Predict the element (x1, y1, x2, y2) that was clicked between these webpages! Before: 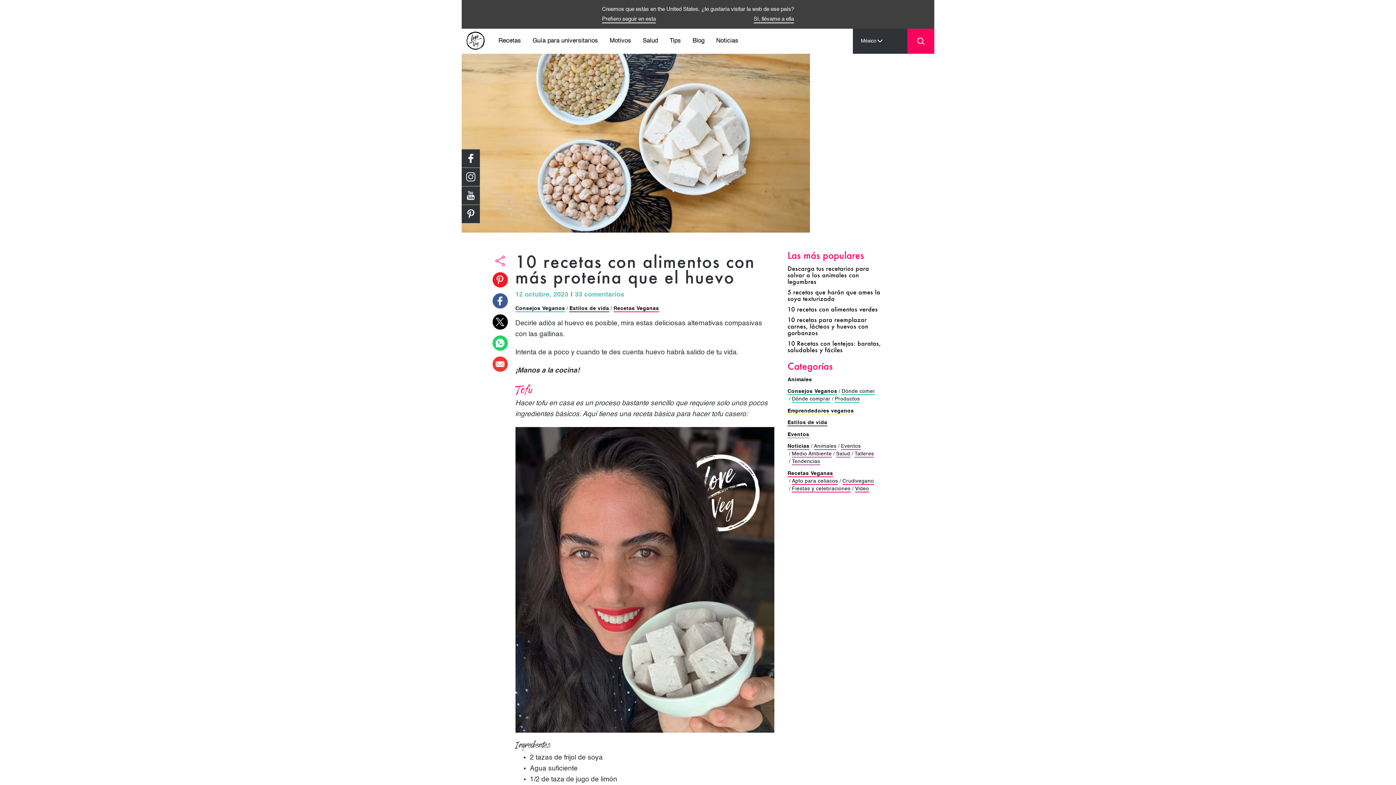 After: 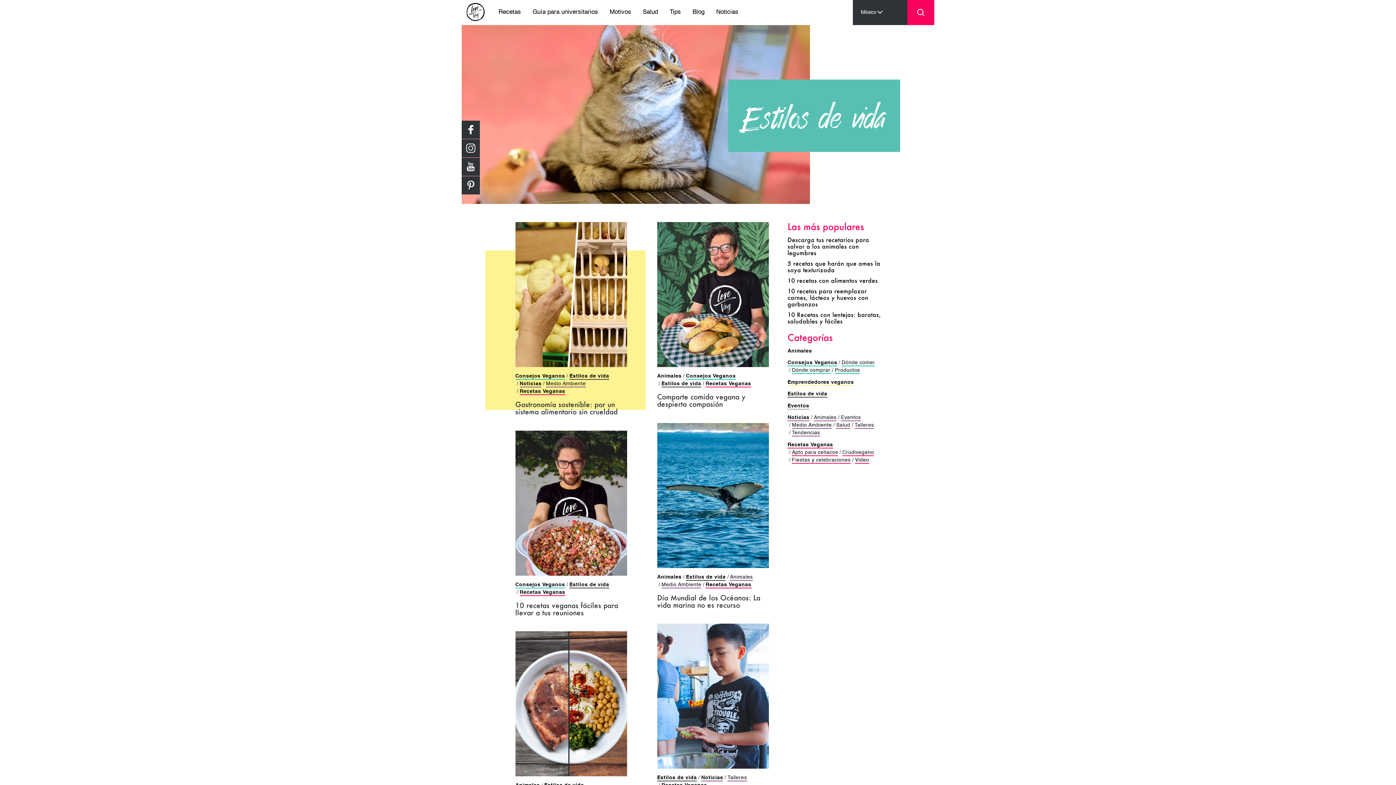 Action: bbox: (569, 306, 609, 311) label: Estilos de vida